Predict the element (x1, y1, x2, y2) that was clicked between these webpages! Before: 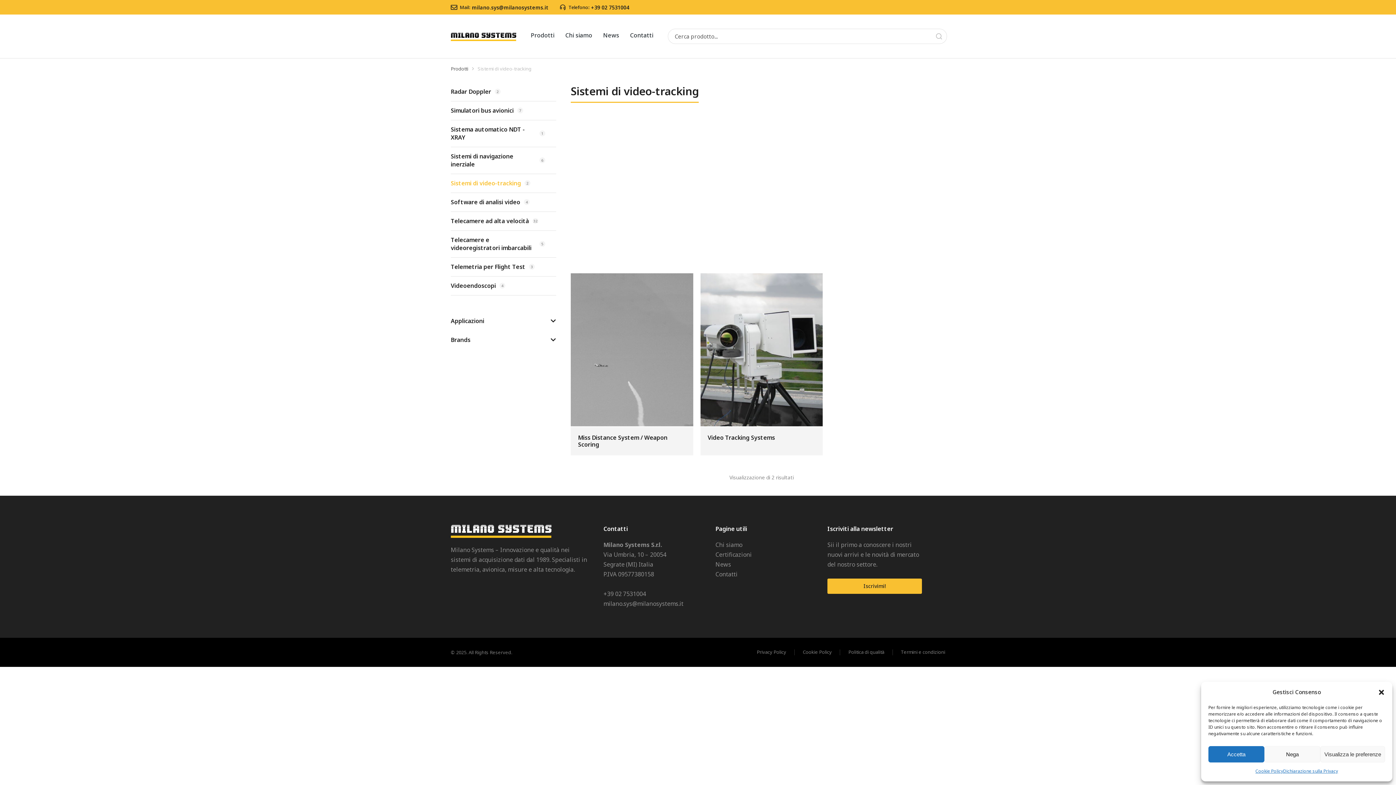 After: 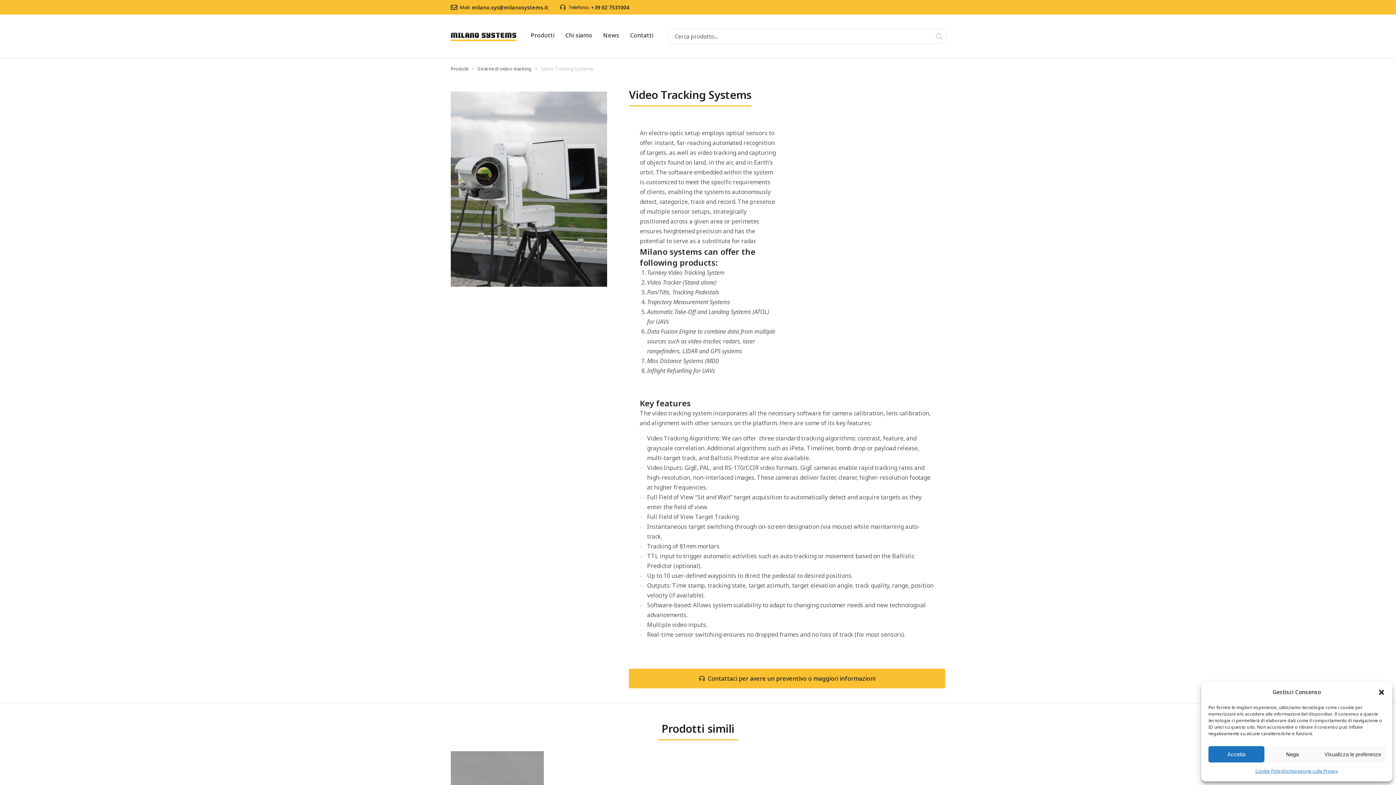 Action: bbox: (807, 411, 819, 423) label: Leggi di più su "Video Tracking Systems"